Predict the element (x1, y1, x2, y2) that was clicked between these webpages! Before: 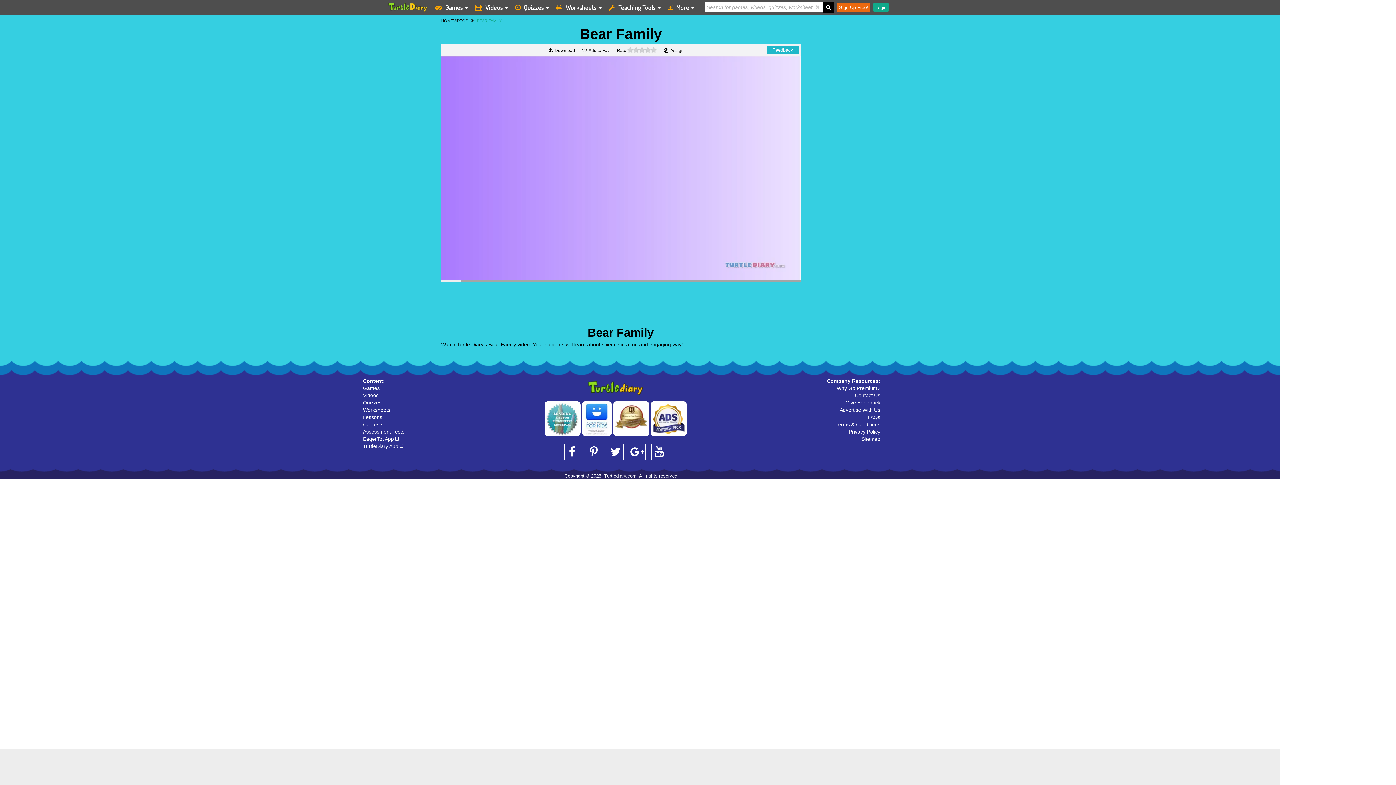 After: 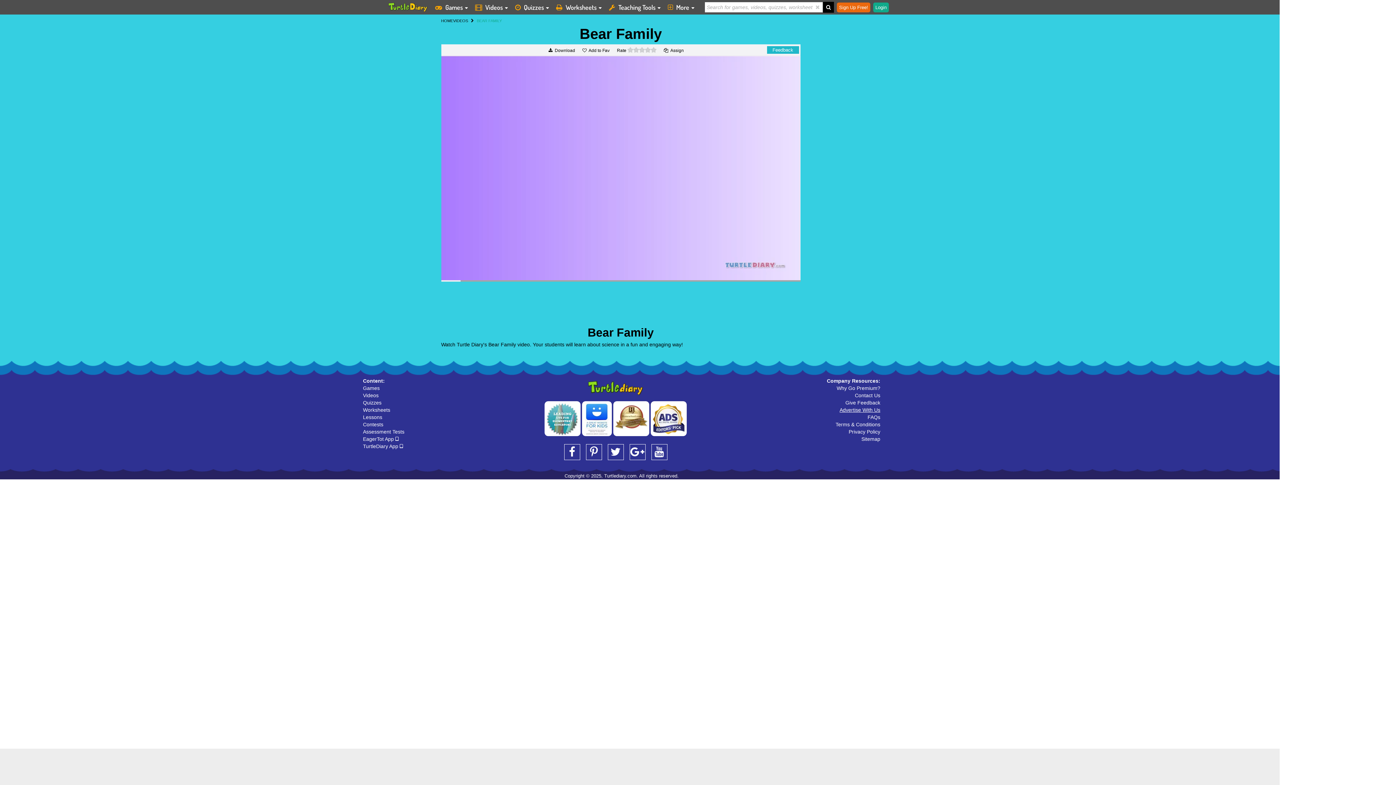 Action: bbox: (839, 407, 880, 412) label: Advertise With Us